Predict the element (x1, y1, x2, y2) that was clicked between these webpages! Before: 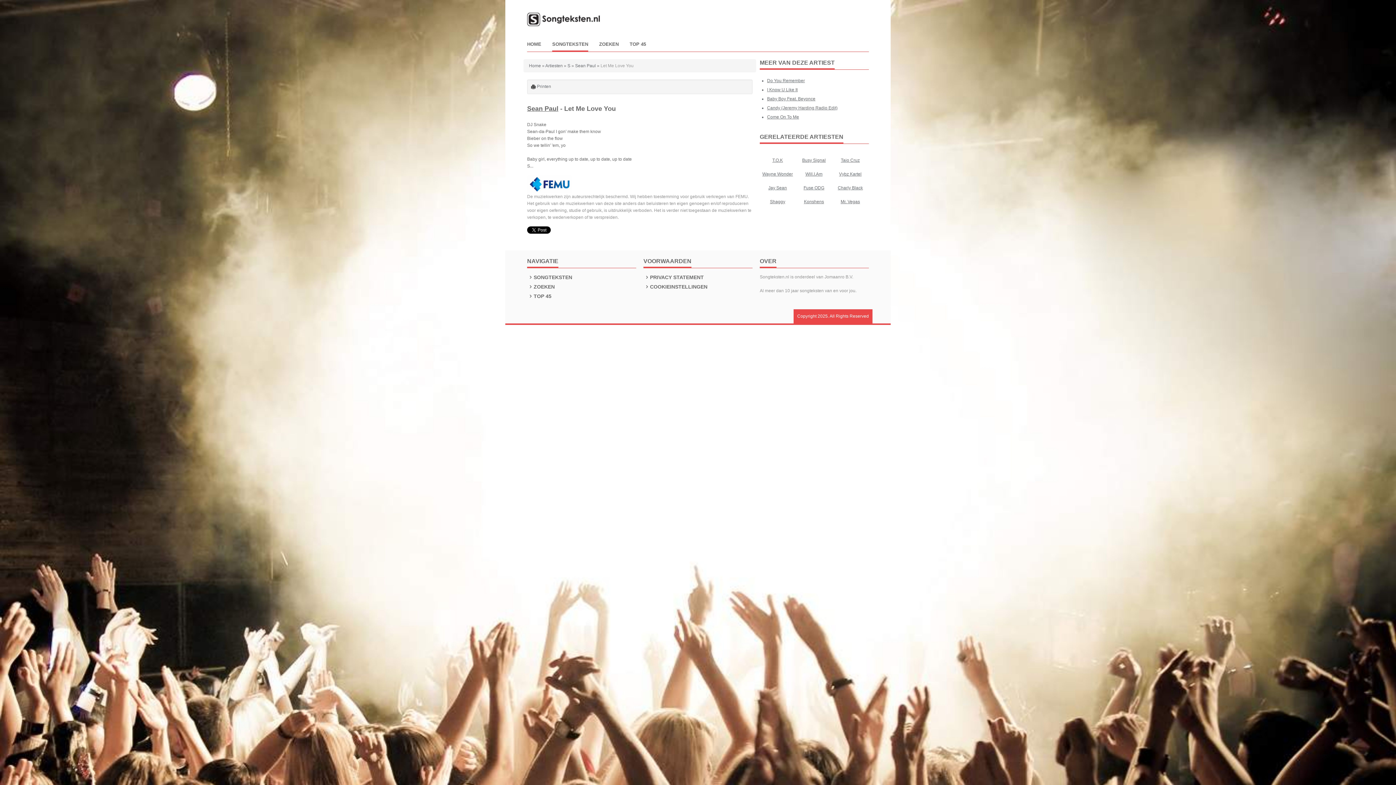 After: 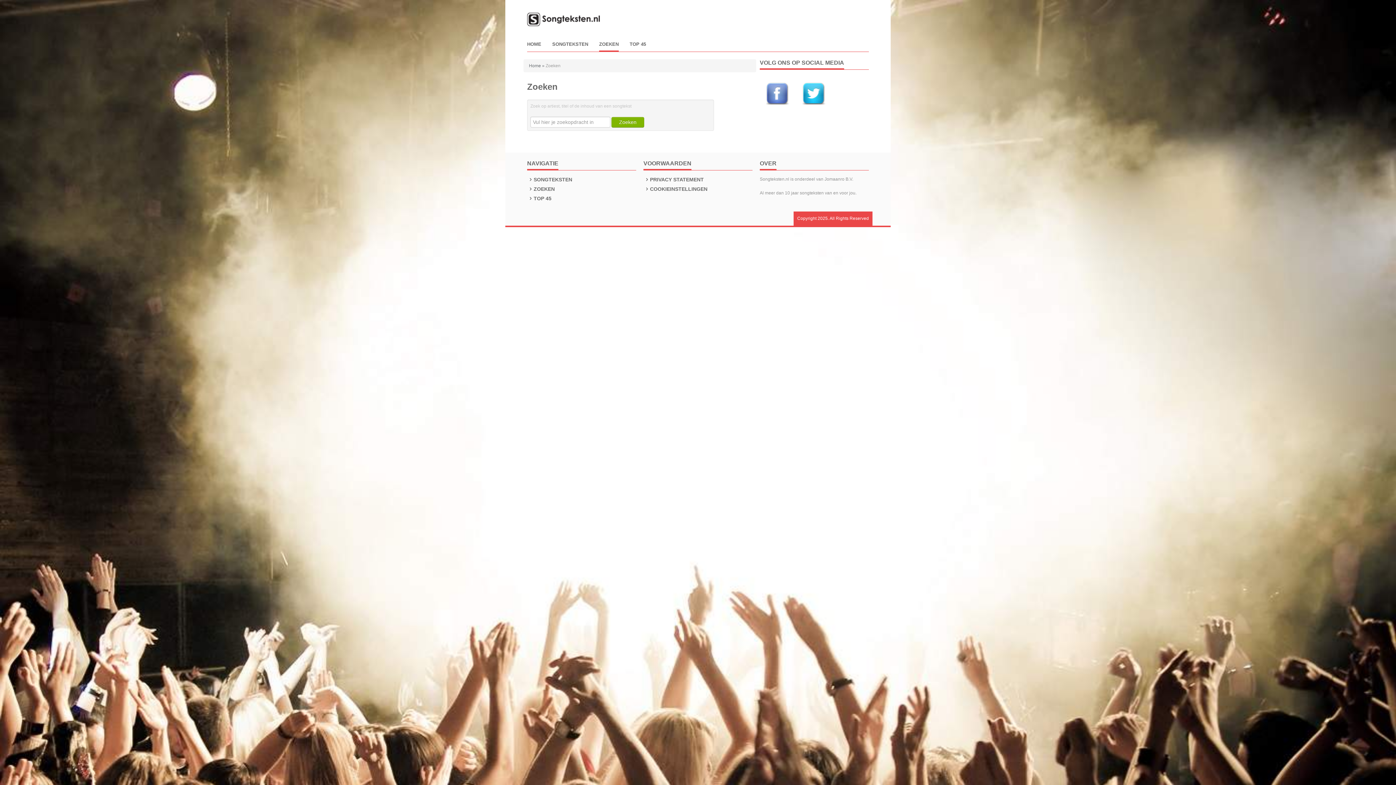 Action: bbox: (599, 40, 618, 51) label: ZOEKEN